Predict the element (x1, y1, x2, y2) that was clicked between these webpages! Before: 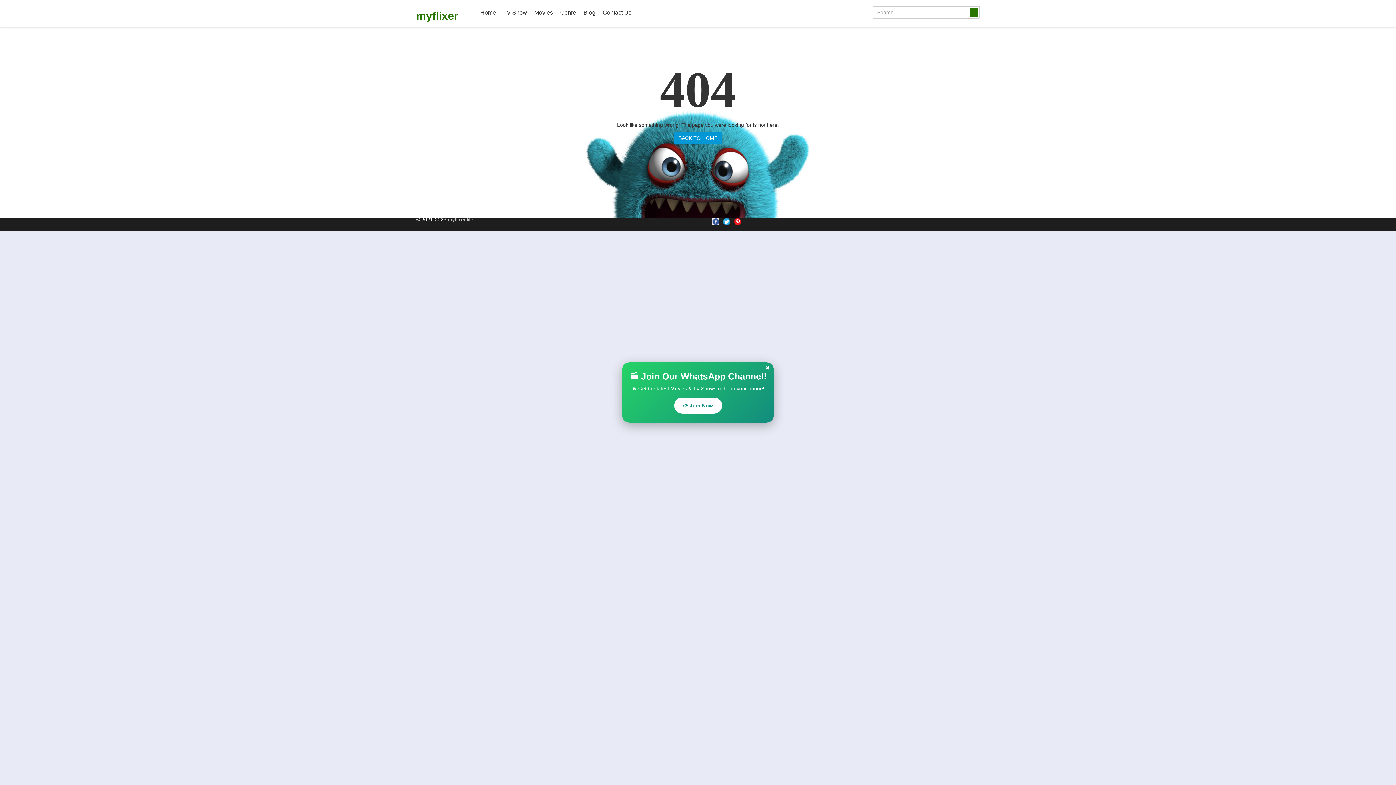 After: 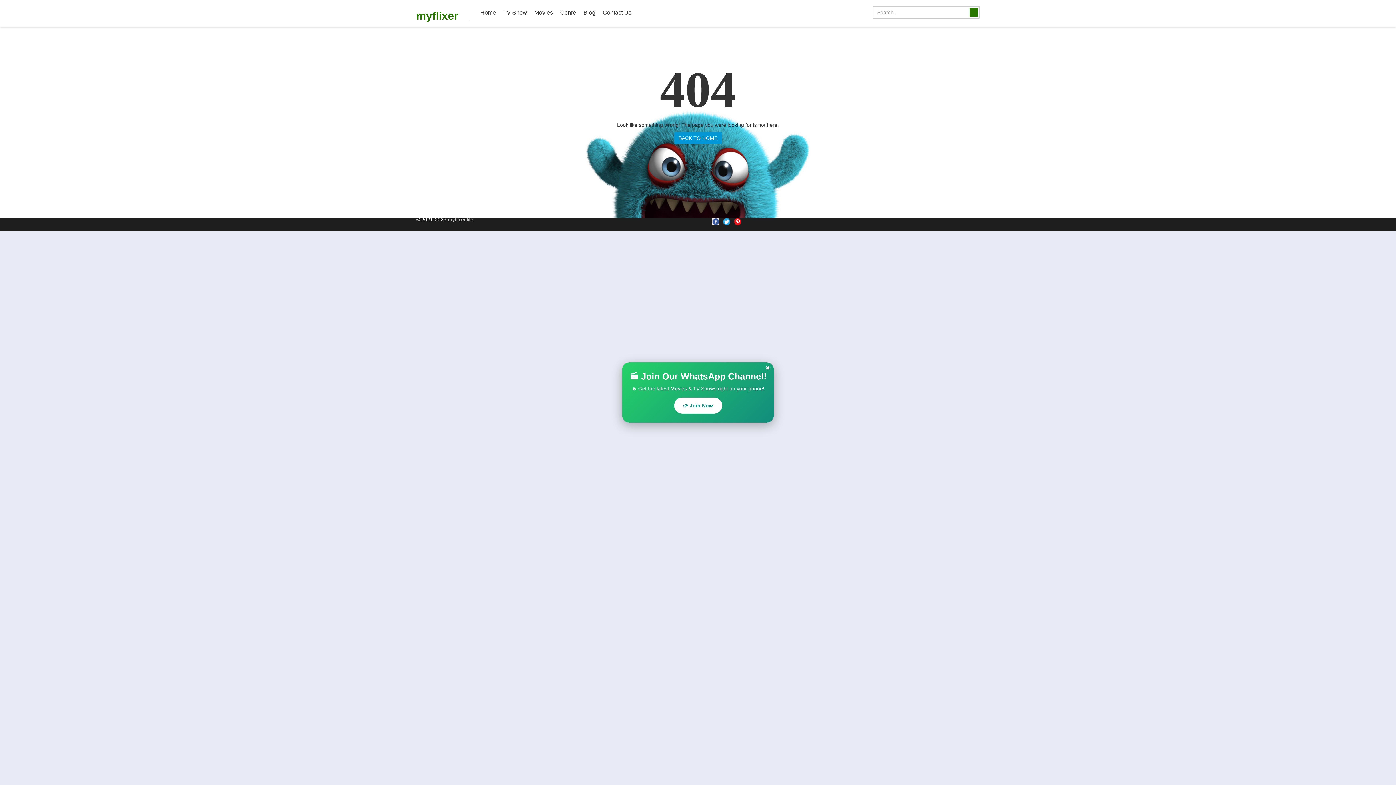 Action: bbox: (734, 217, 741, 225)